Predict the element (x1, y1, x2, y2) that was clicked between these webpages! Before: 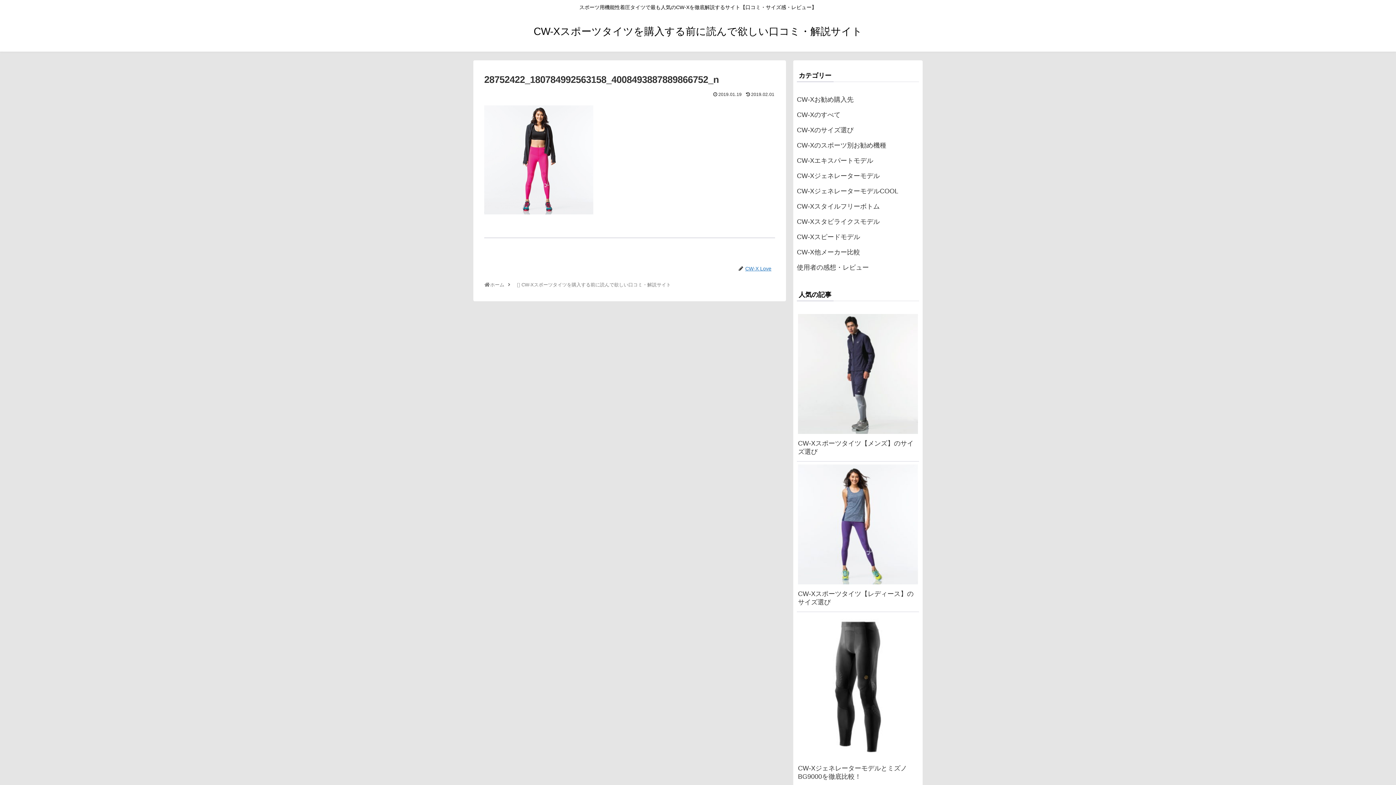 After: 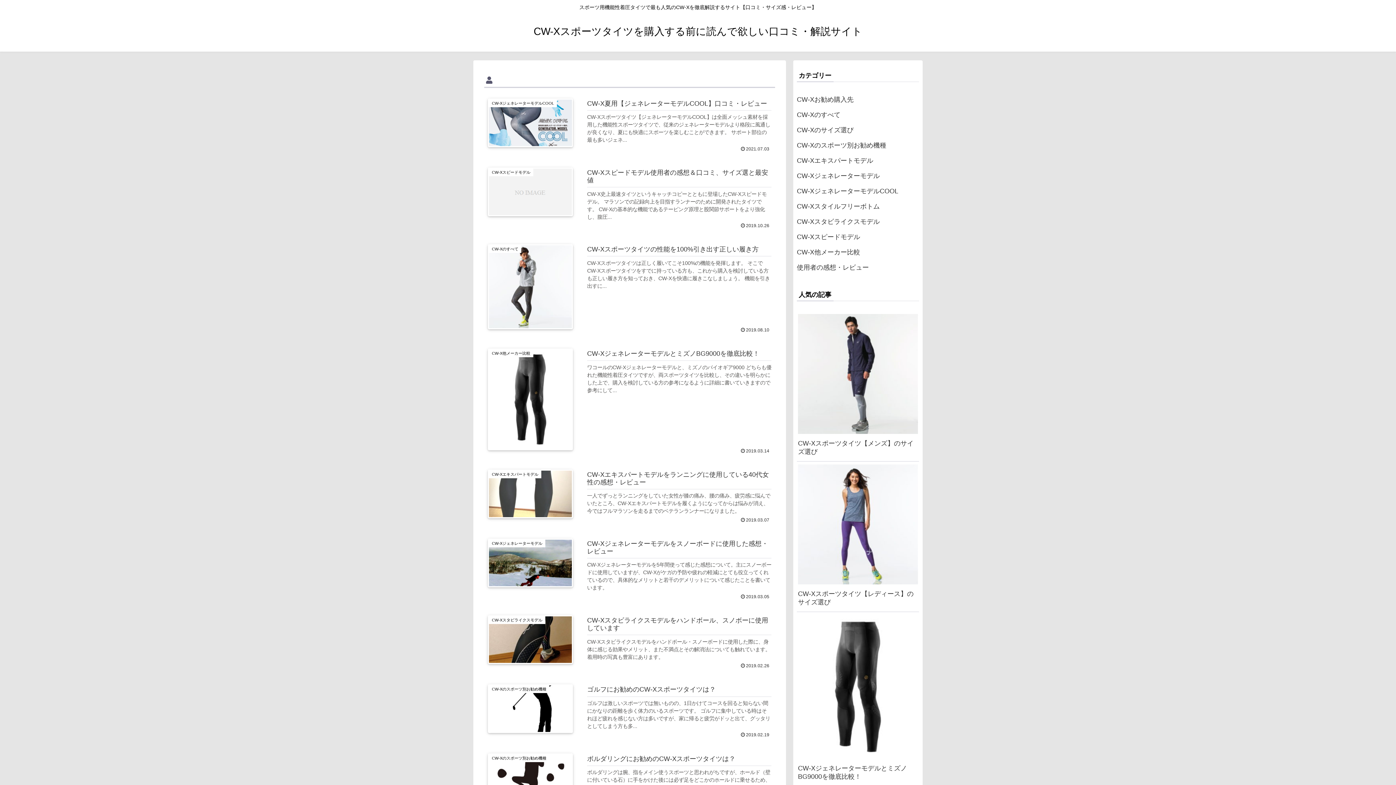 Action: label: CW-X Love bbox: (744, 265, 775, 271)